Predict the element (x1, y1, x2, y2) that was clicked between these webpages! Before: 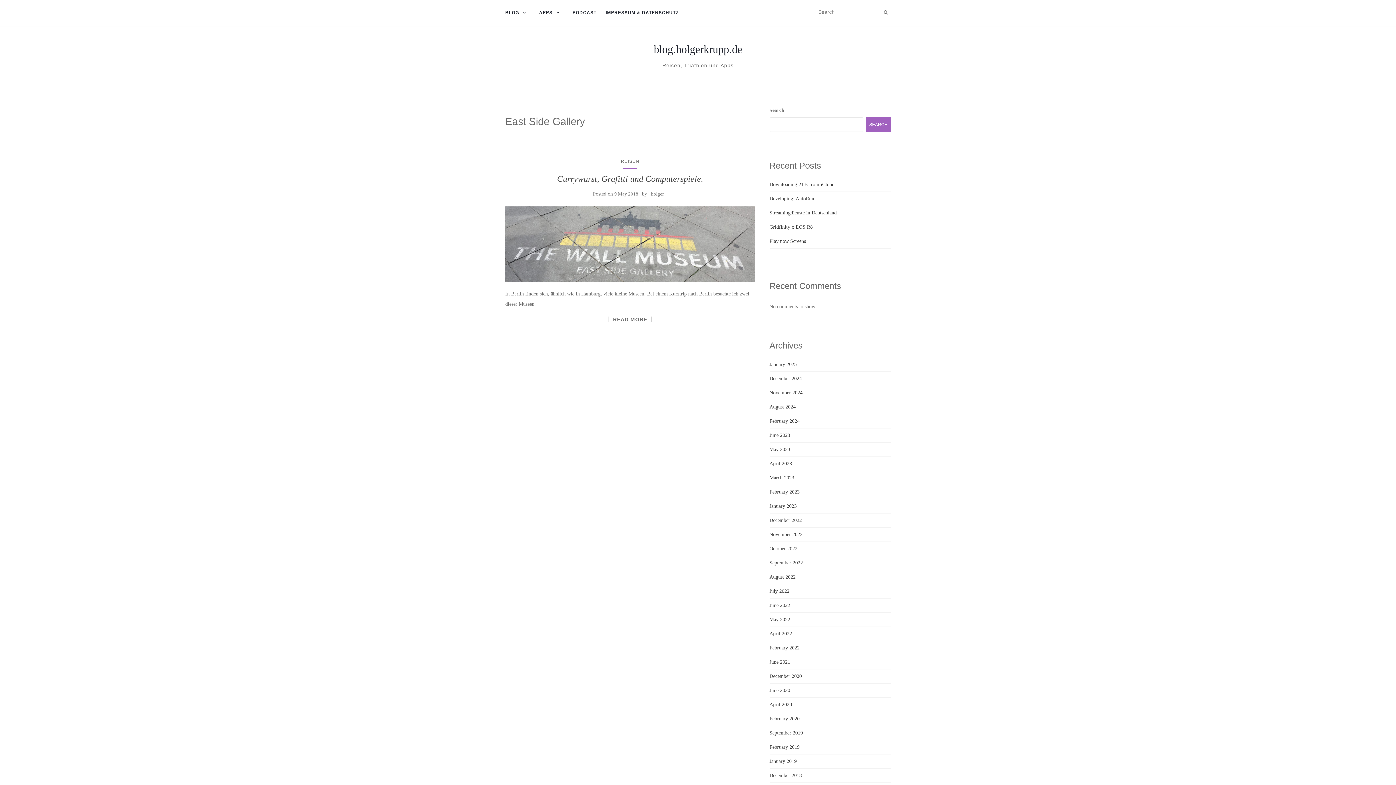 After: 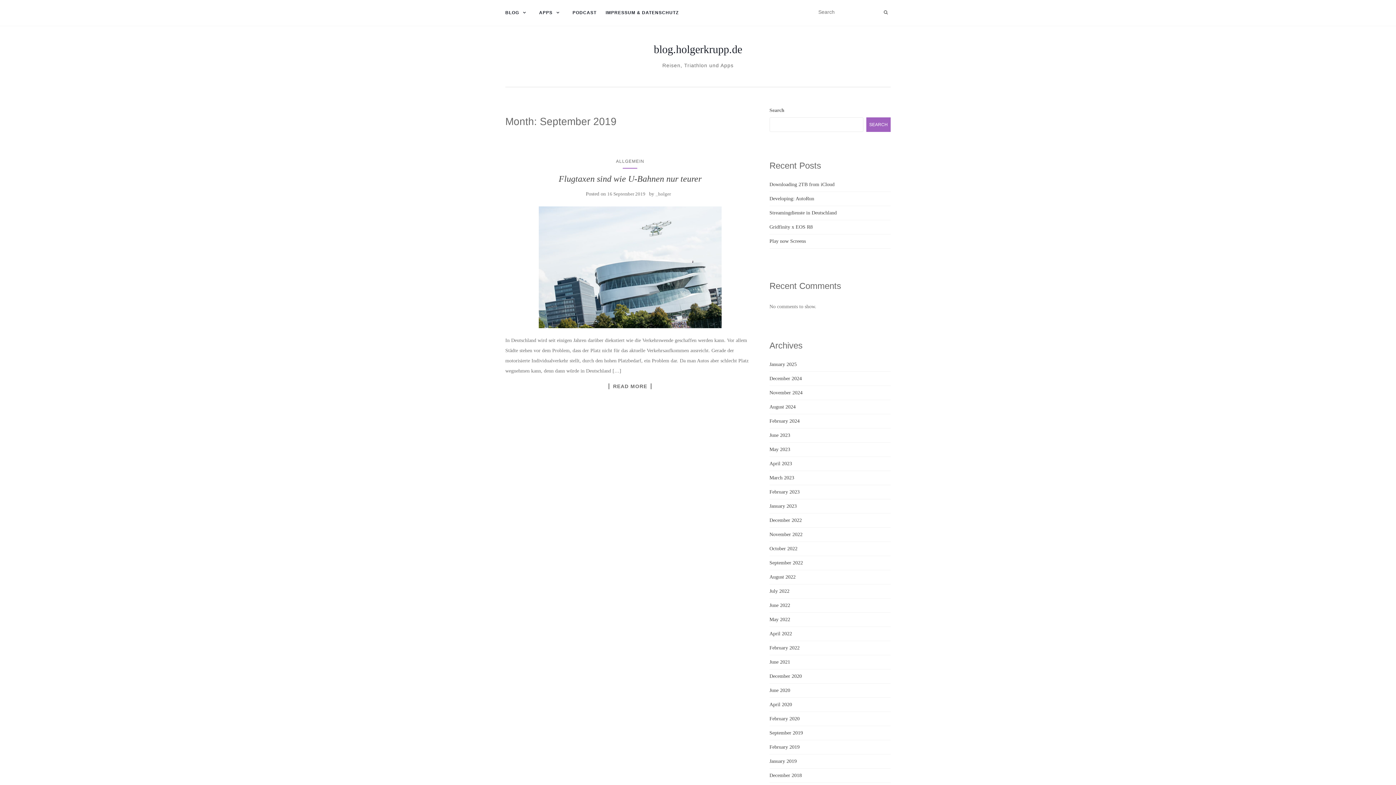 Action: bbox: (769, 730, 803, 736) label: September 2019